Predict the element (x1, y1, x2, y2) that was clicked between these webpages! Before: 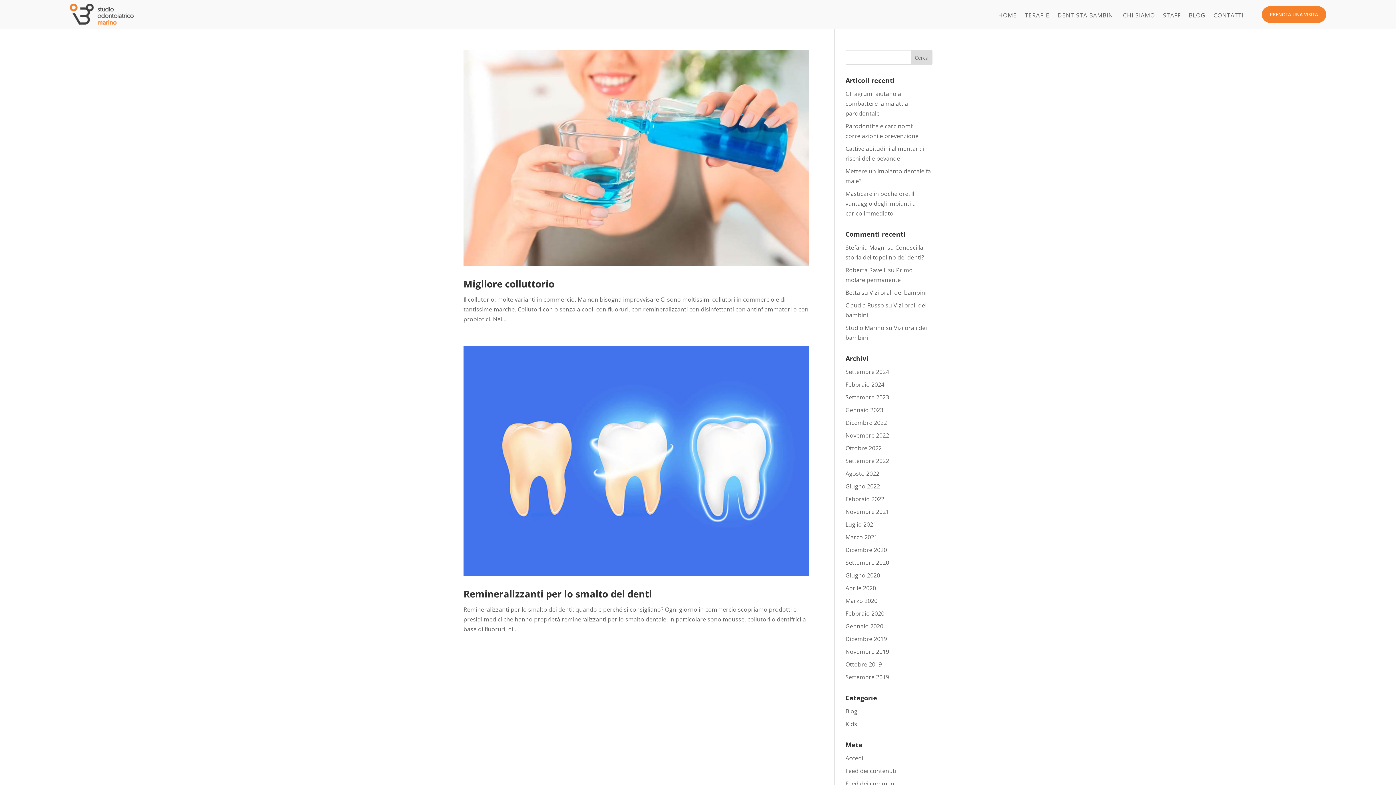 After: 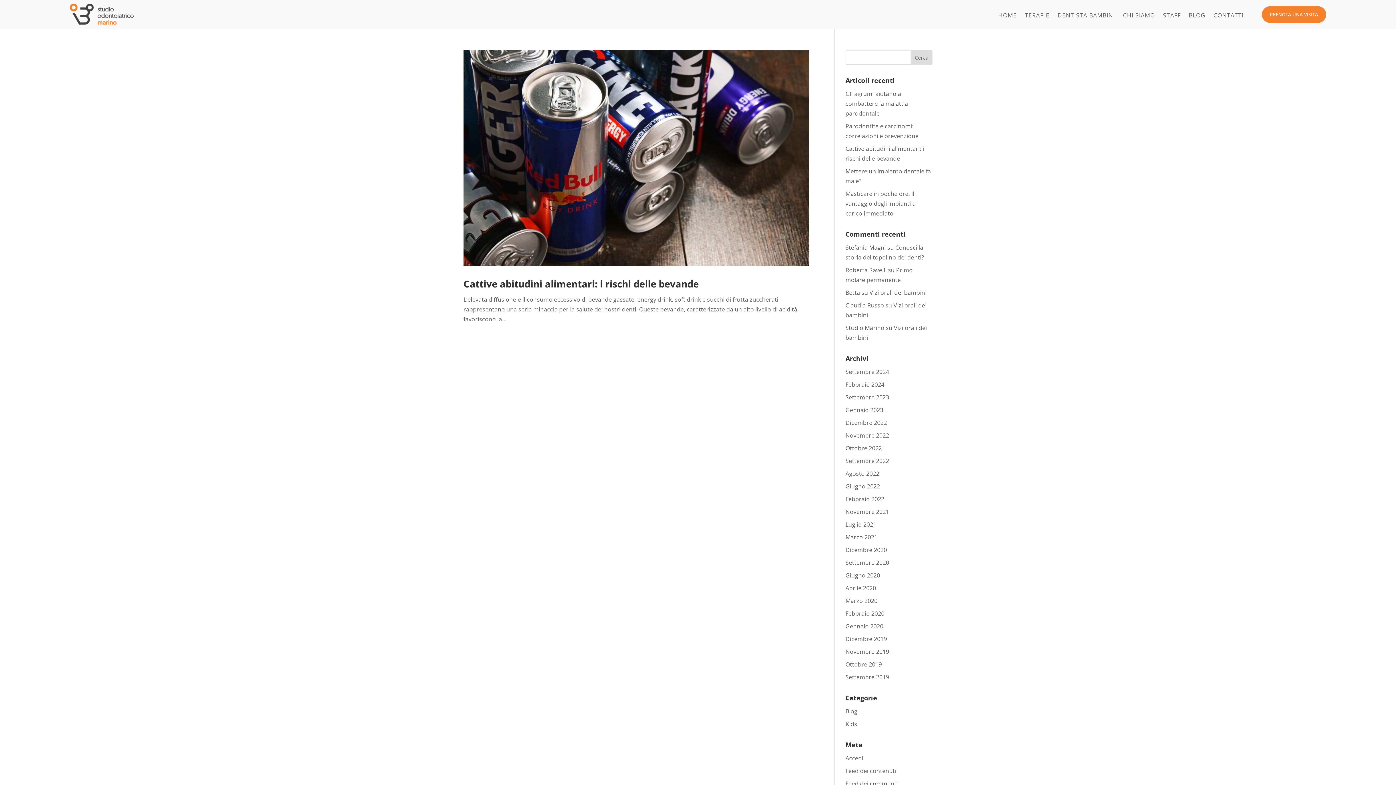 Action: label: Settembre 2023 bbox: (845, 393, 889, 401)